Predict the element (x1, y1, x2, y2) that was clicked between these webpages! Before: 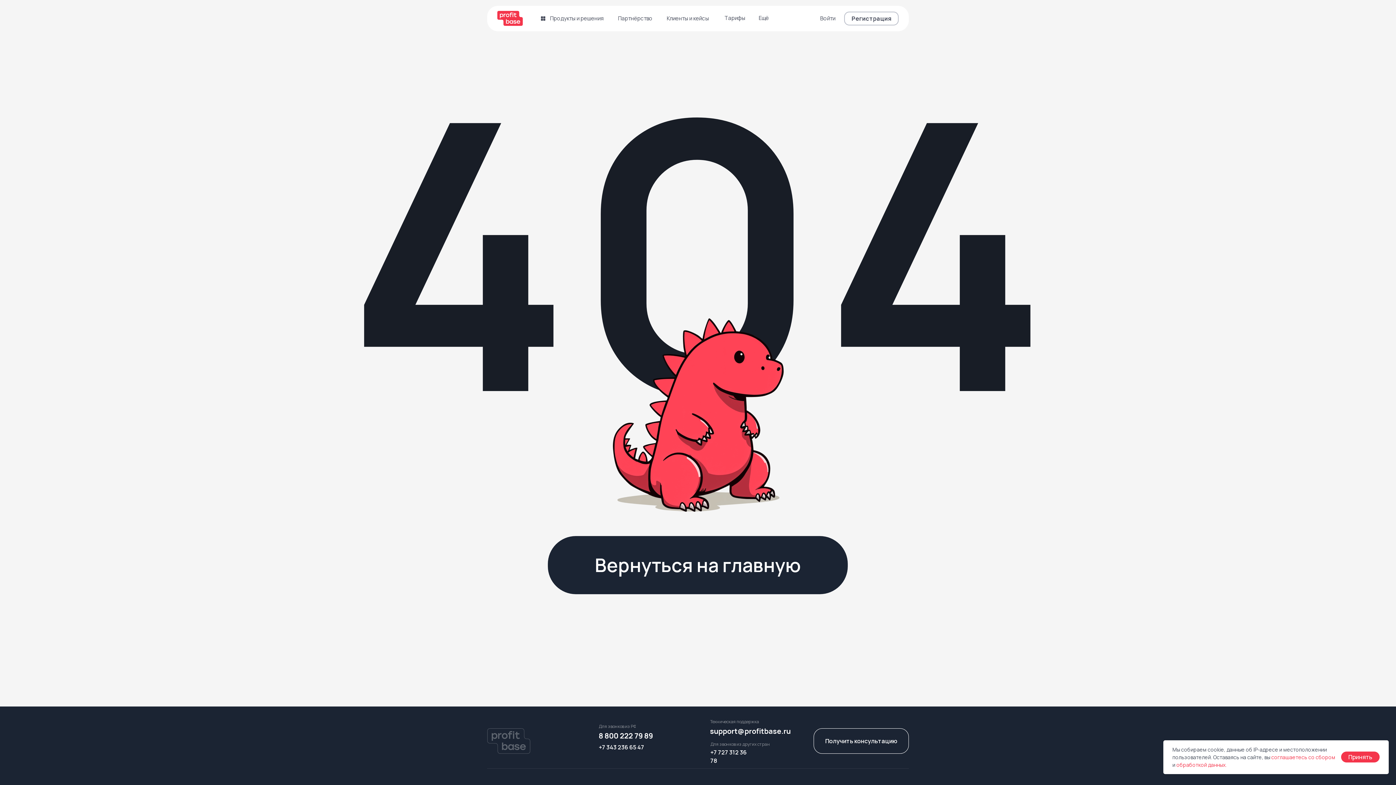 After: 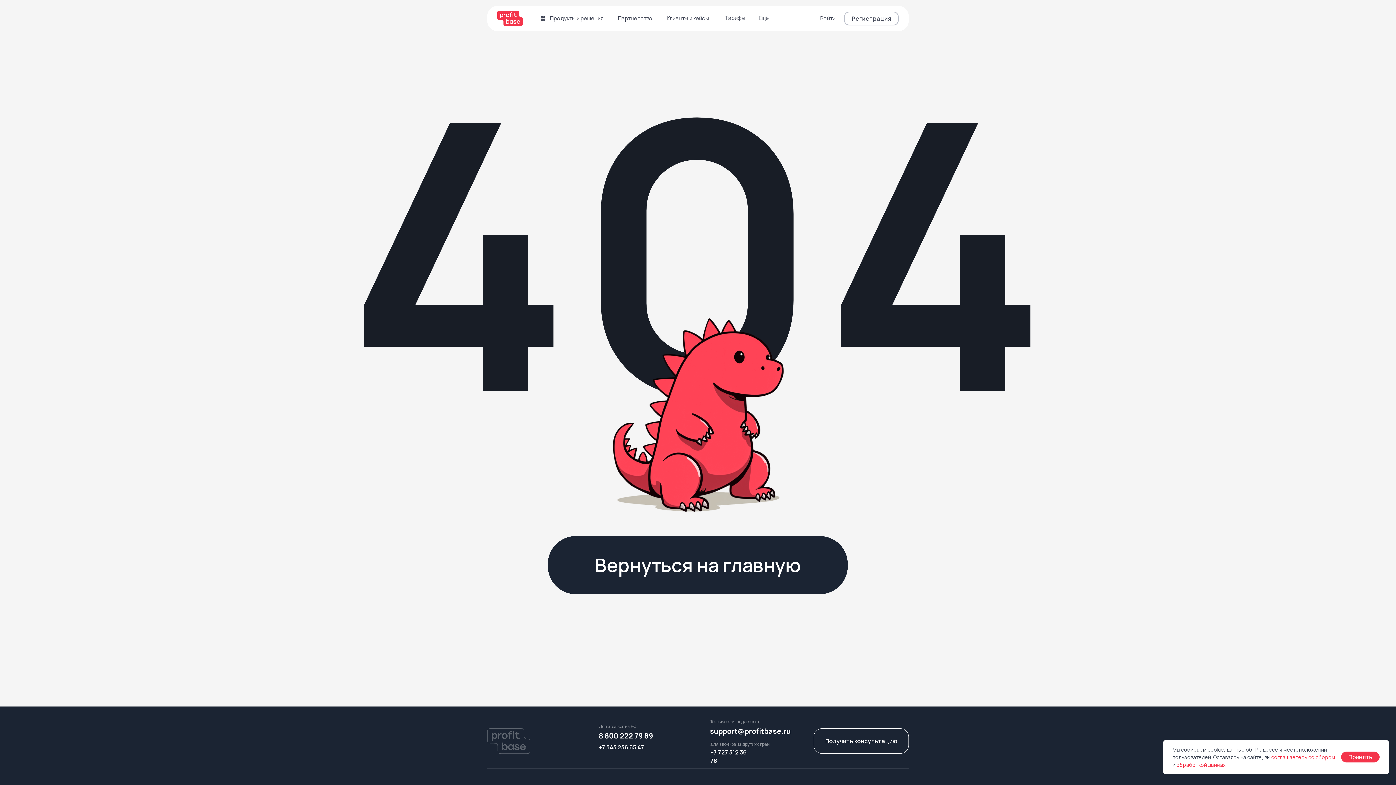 Action: bbox: (598, 743, 644, 751) label: +7 343 236 65 47